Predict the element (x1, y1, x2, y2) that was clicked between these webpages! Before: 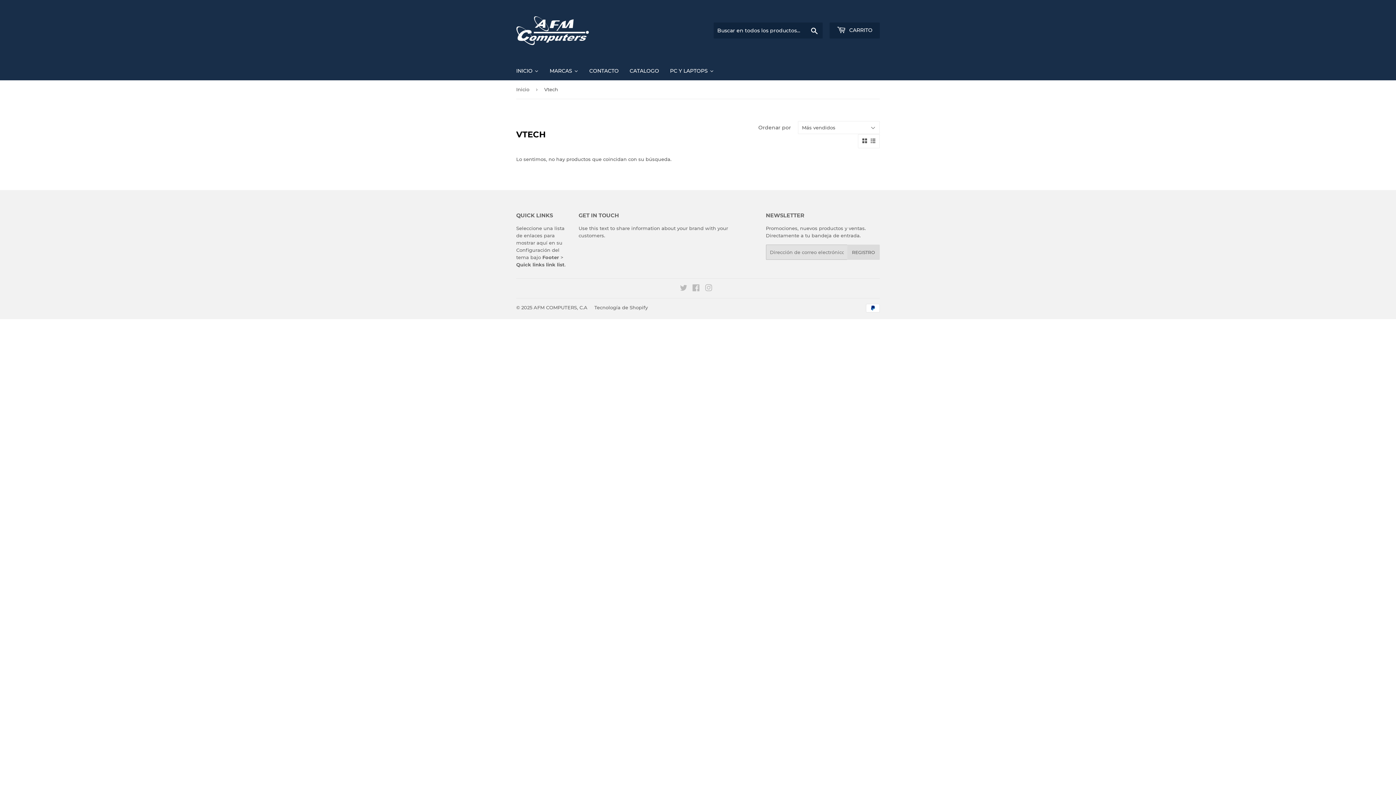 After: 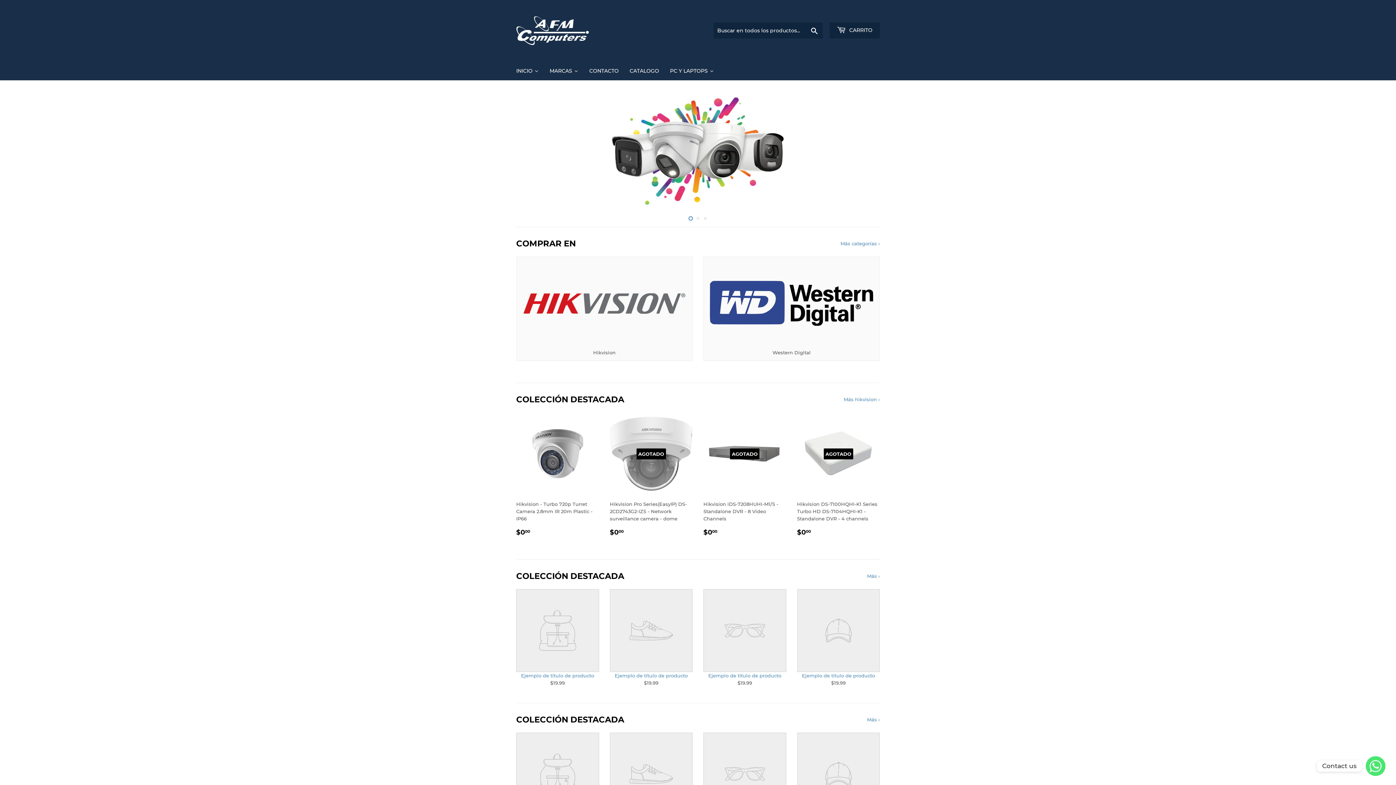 Action: label: Inicio bbox: (516, 80, 532, 98)